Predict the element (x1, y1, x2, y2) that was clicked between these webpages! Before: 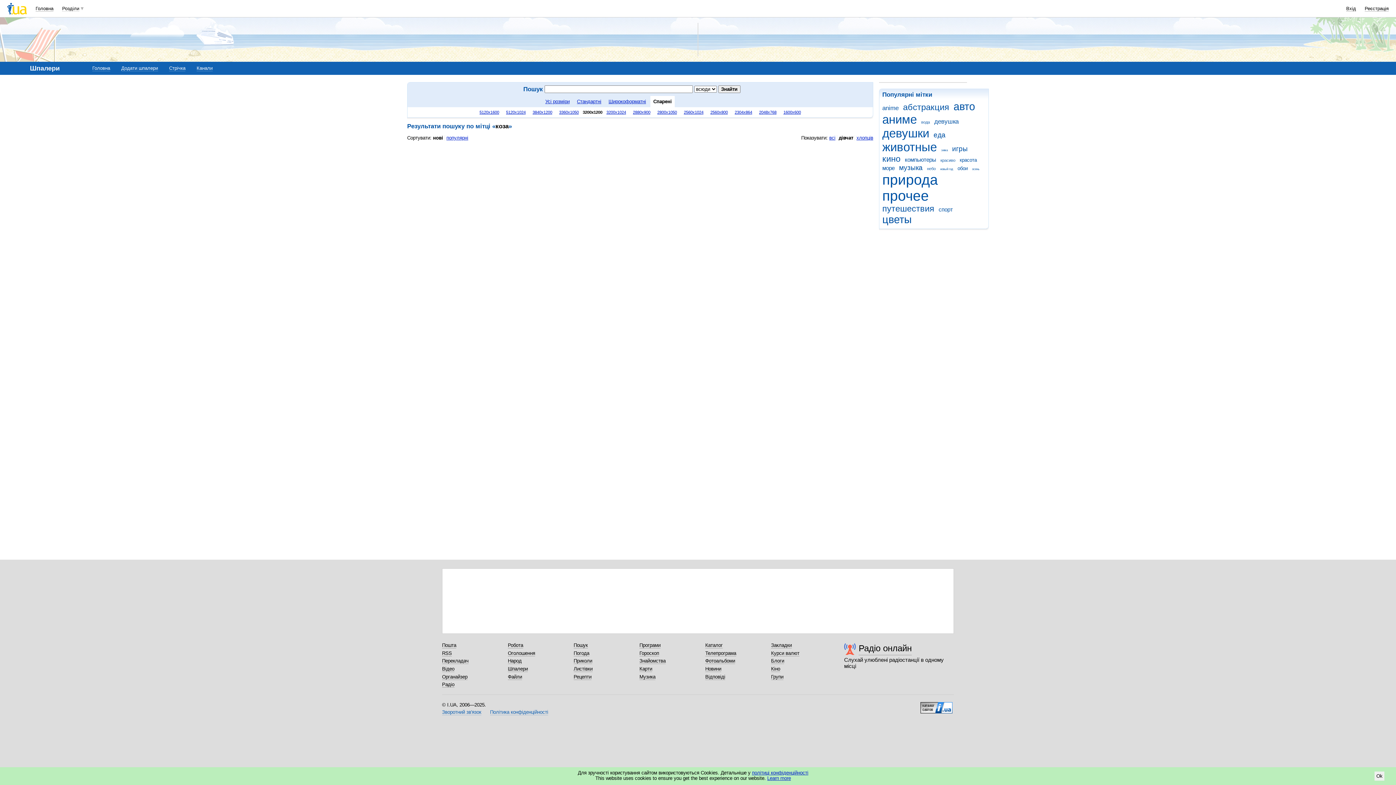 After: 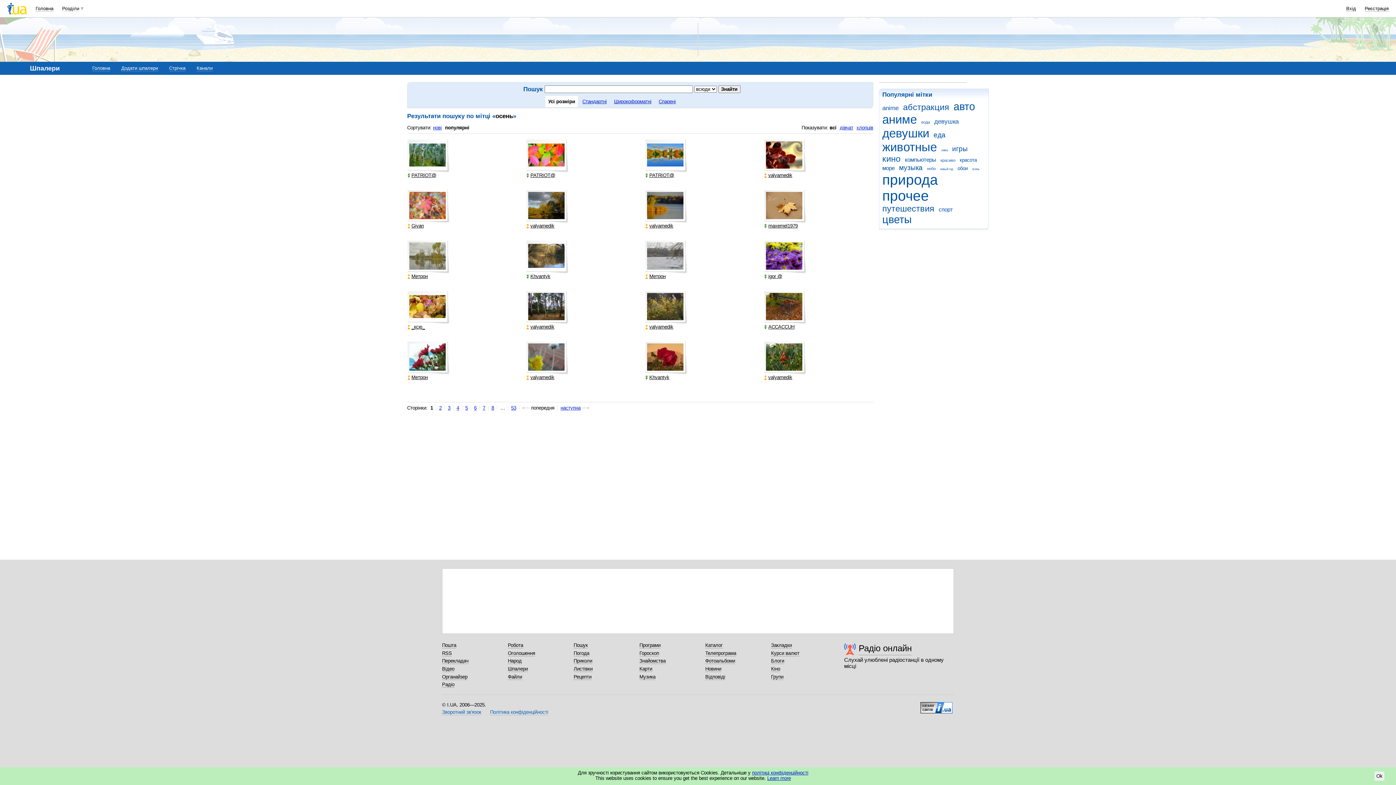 Action: label: осень bbox: (972, 167, 982, 170)